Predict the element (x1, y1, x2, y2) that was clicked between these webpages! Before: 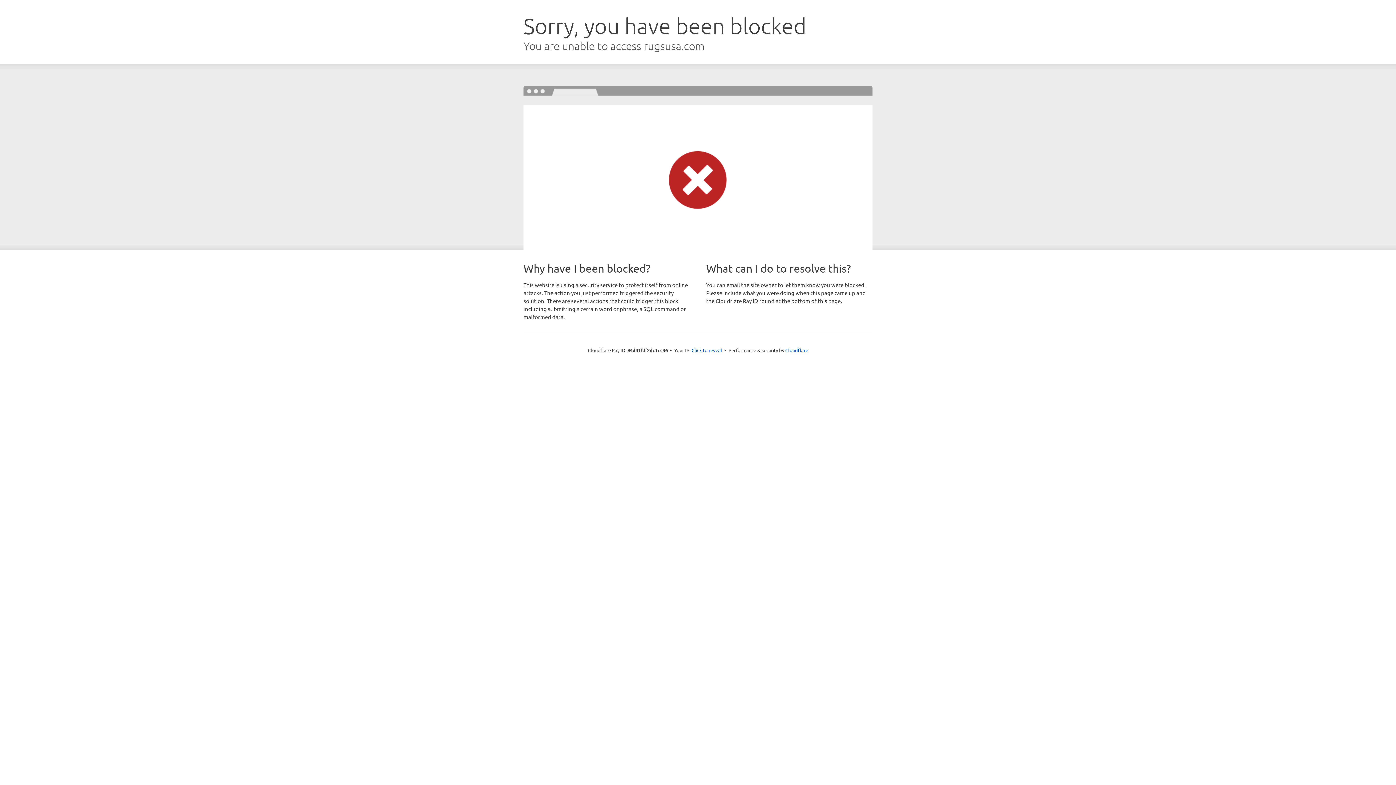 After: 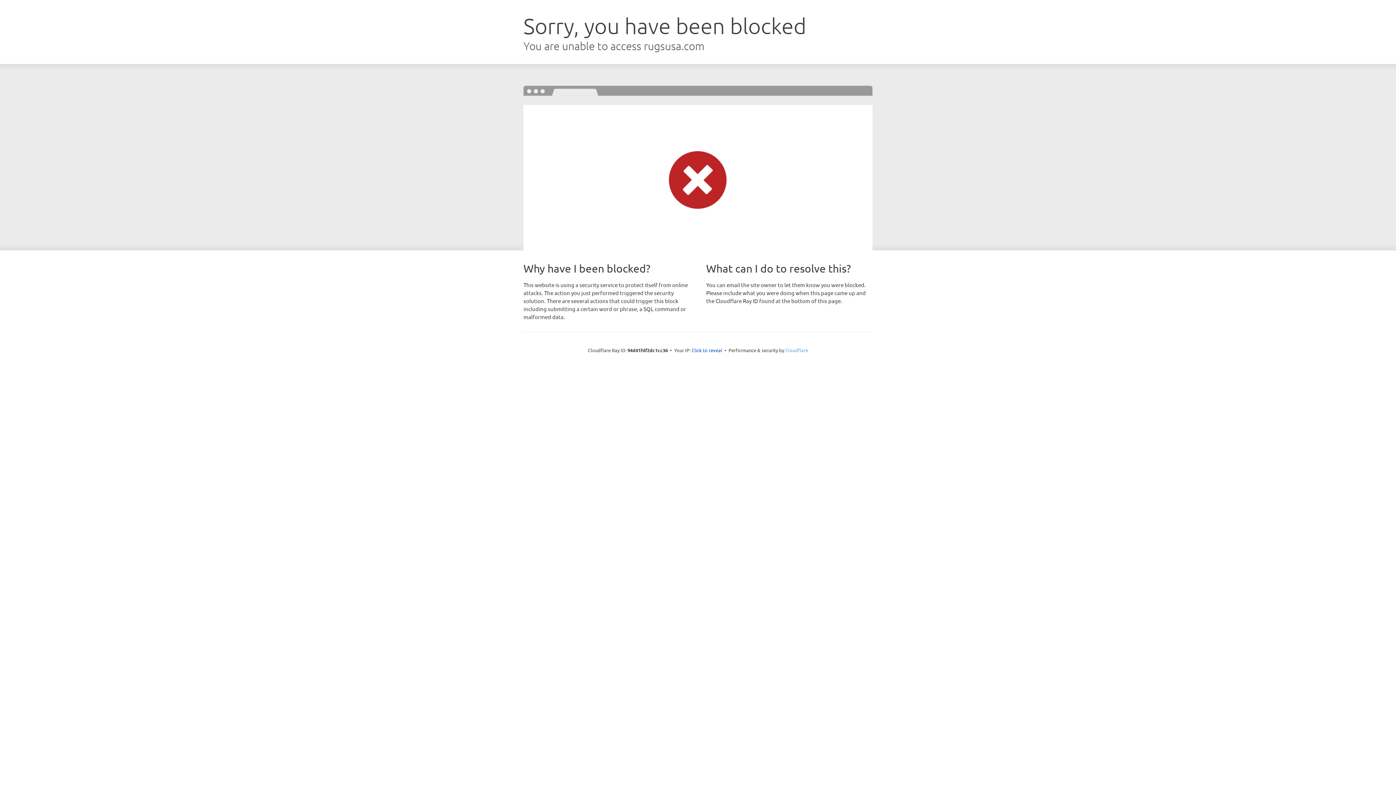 Action: bbox: (785, 347, 808, 353) label: Cloudflare